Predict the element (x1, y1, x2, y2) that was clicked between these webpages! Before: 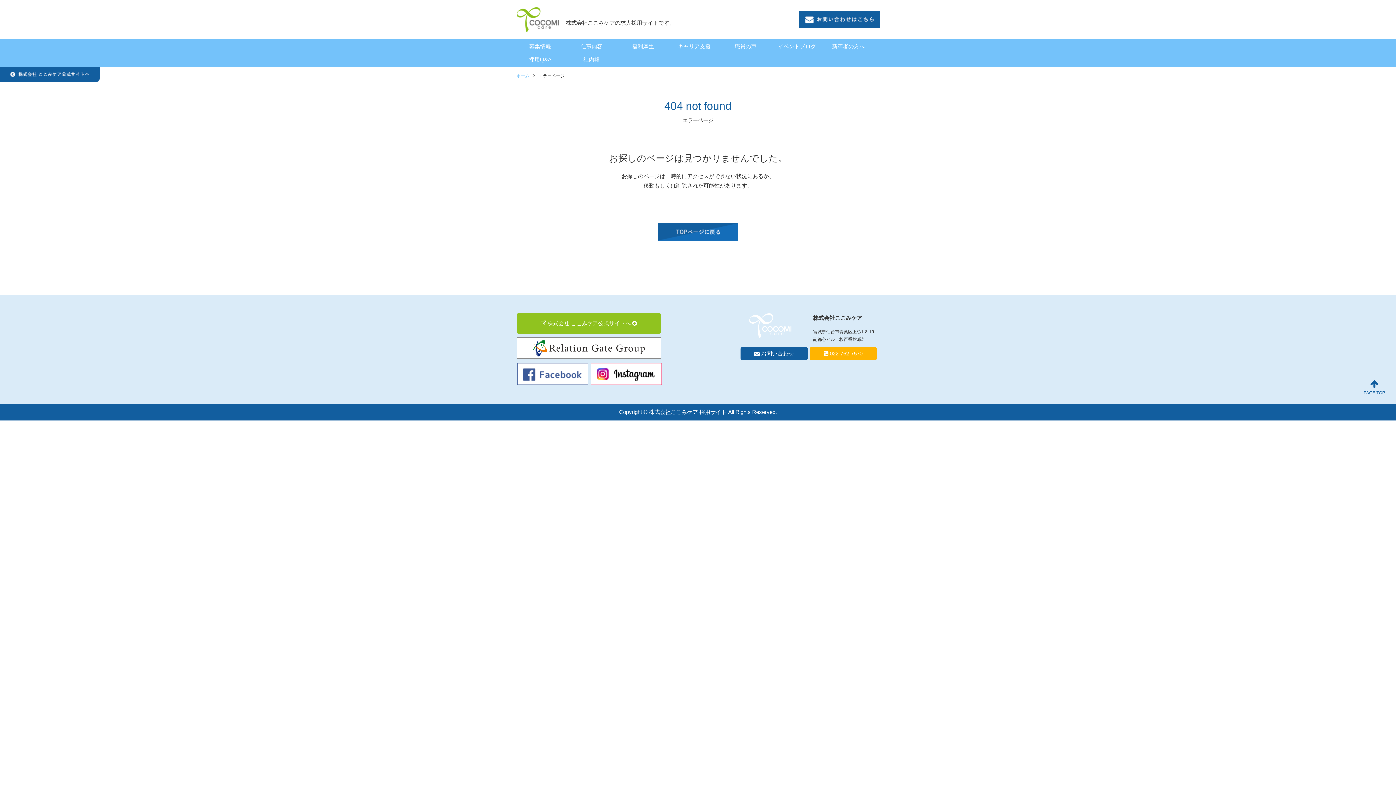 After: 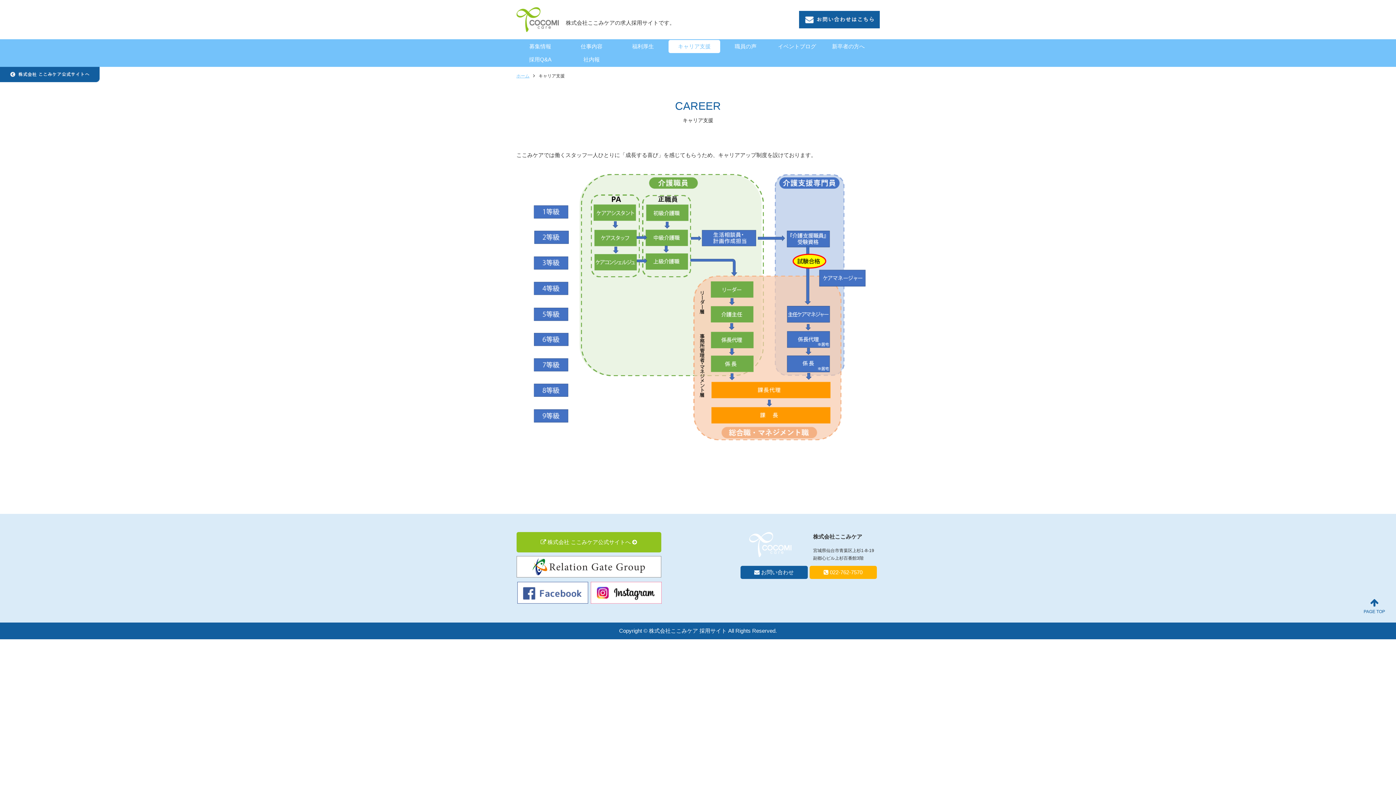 Action: label: キャリア支援 bbox: (668, 40, 720, 53)